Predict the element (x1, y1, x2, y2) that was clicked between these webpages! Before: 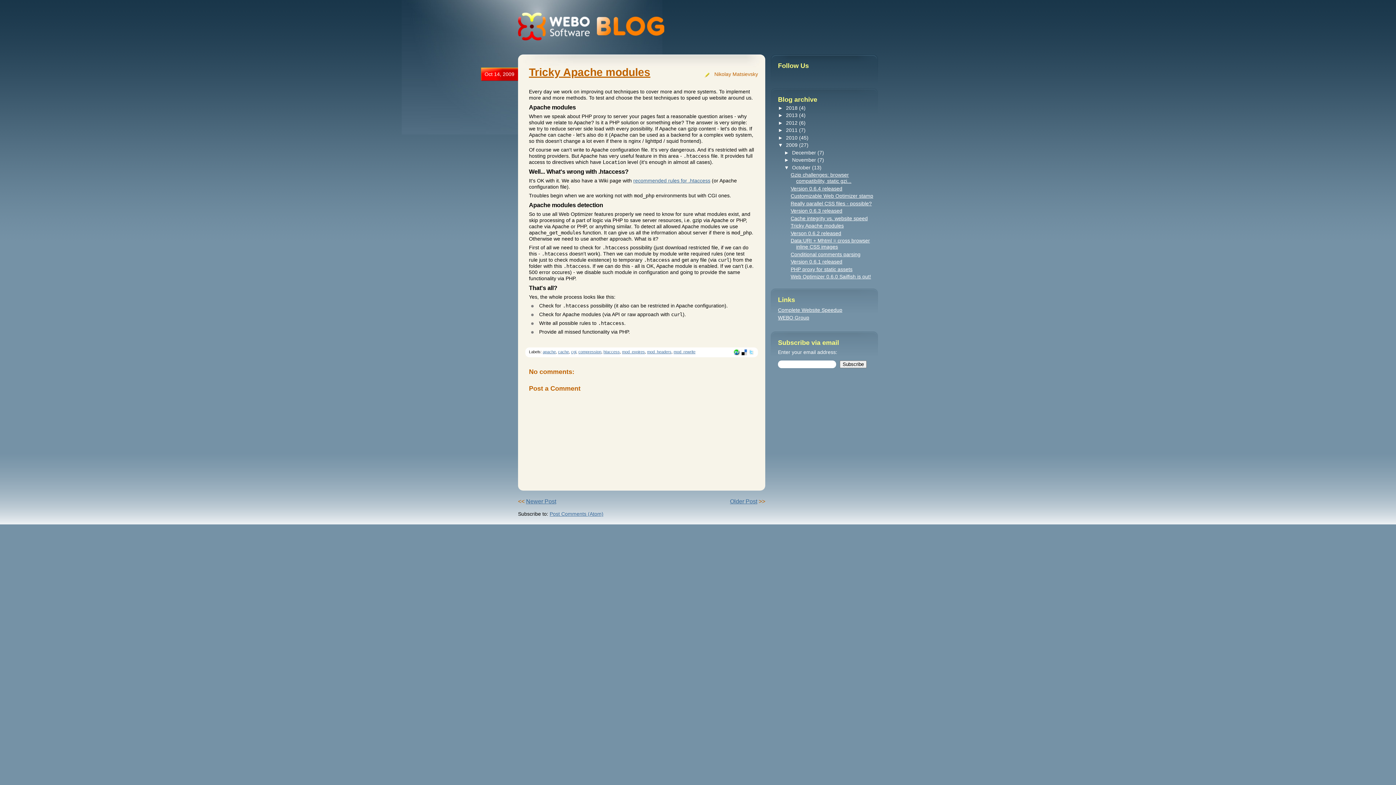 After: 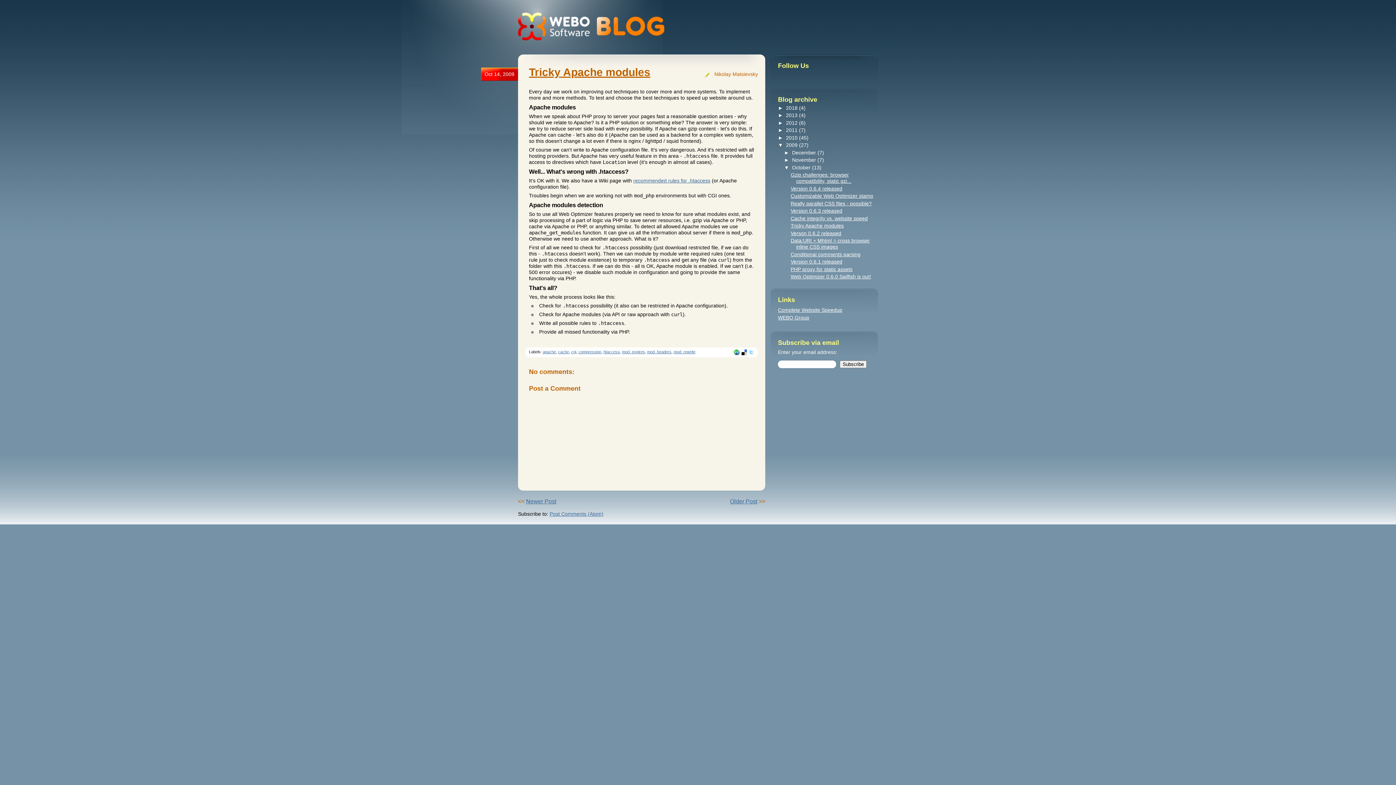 Action: label: ▼   bbox: (784, 164, 792, 170)